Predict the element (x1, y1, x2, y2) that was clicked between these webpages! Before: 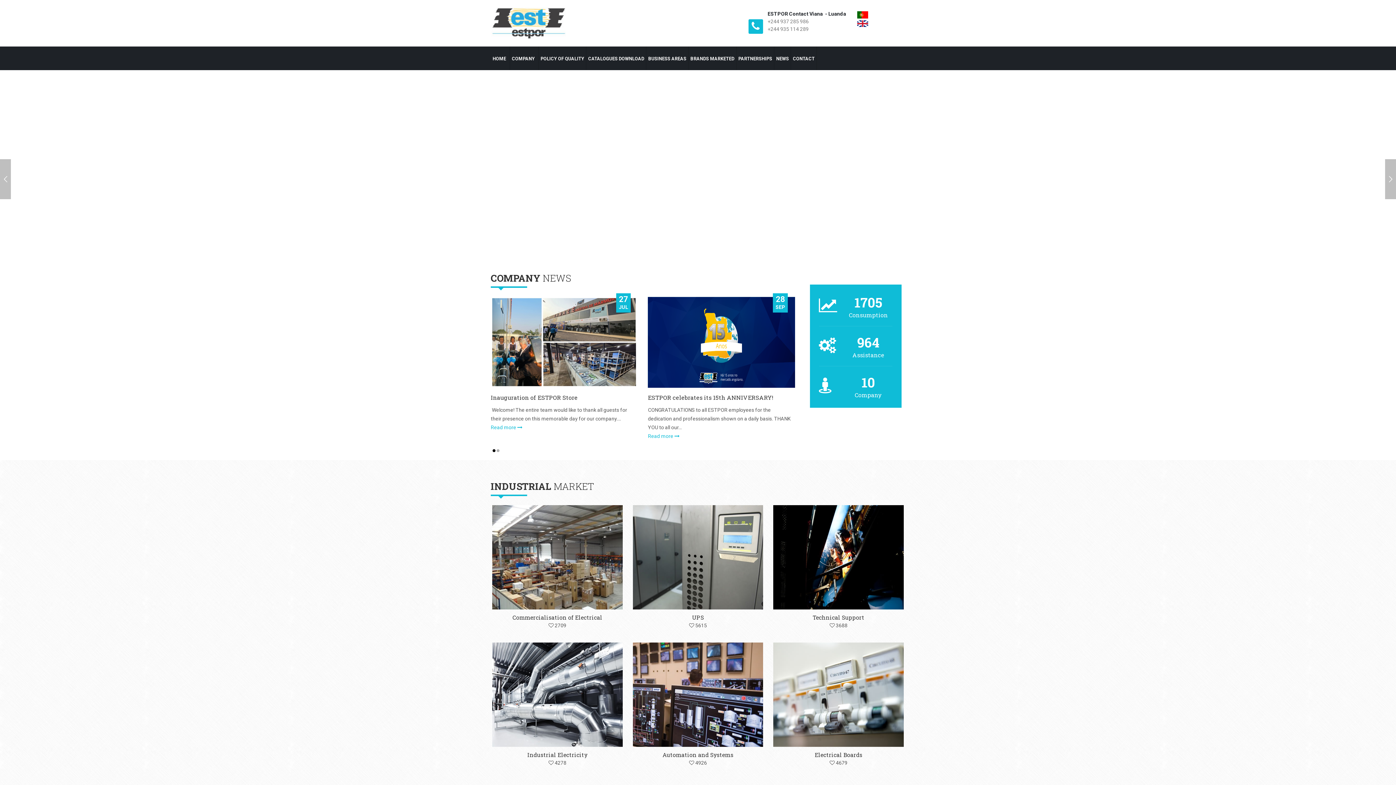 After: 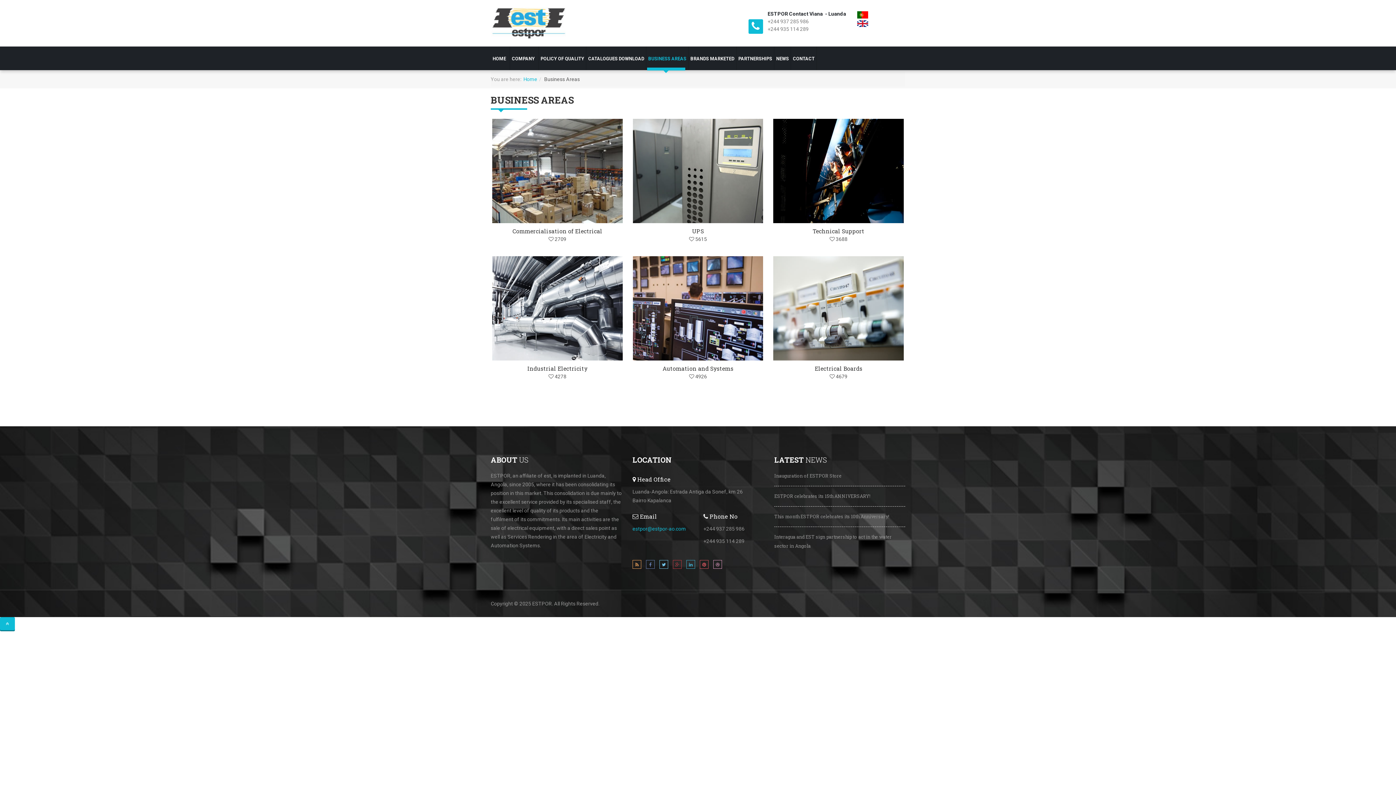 Action: label: BUSINESS AREAS bbox: (648, 46, 686, 70)